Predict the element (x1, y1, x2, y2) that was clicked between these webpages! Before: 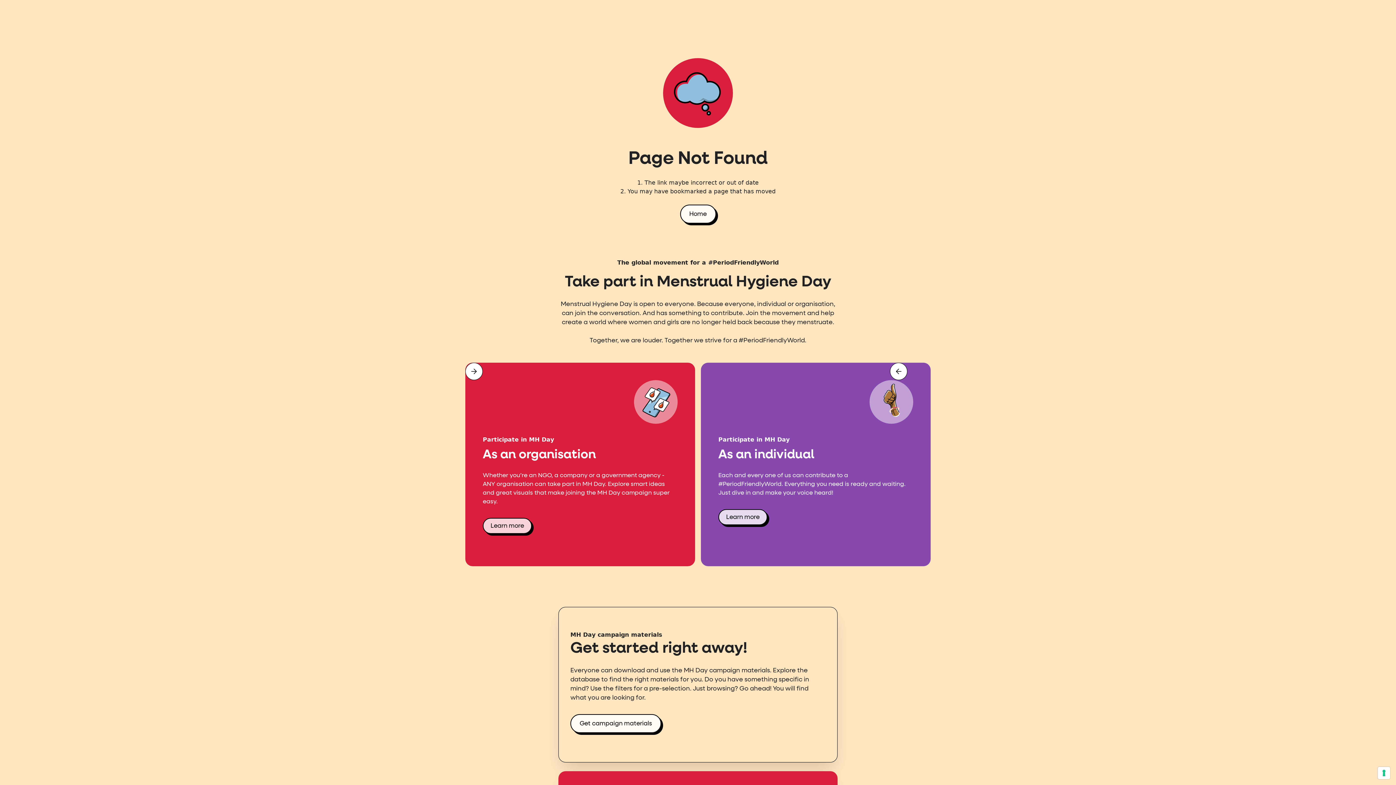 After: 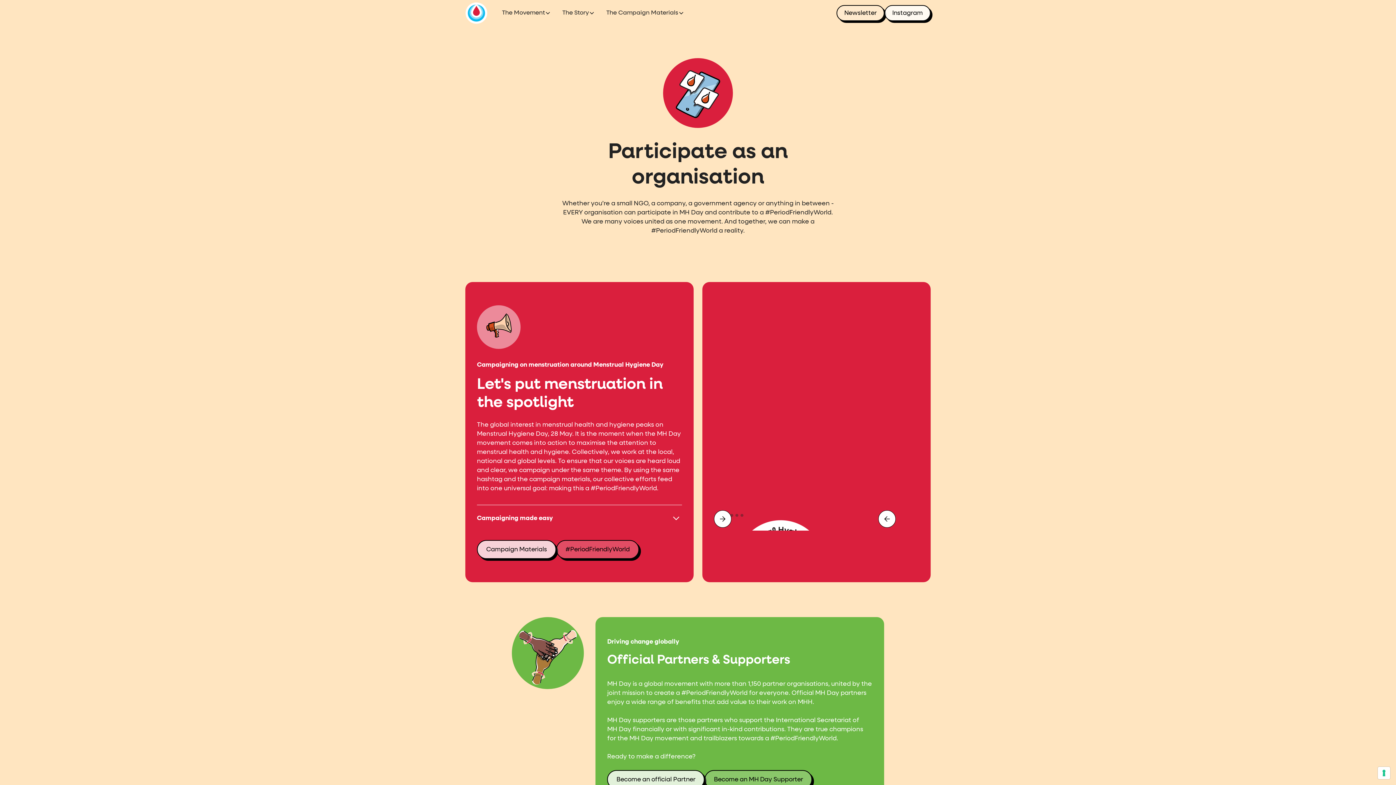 Action: label: Learn more bbox: (482, 518, 532, 534)